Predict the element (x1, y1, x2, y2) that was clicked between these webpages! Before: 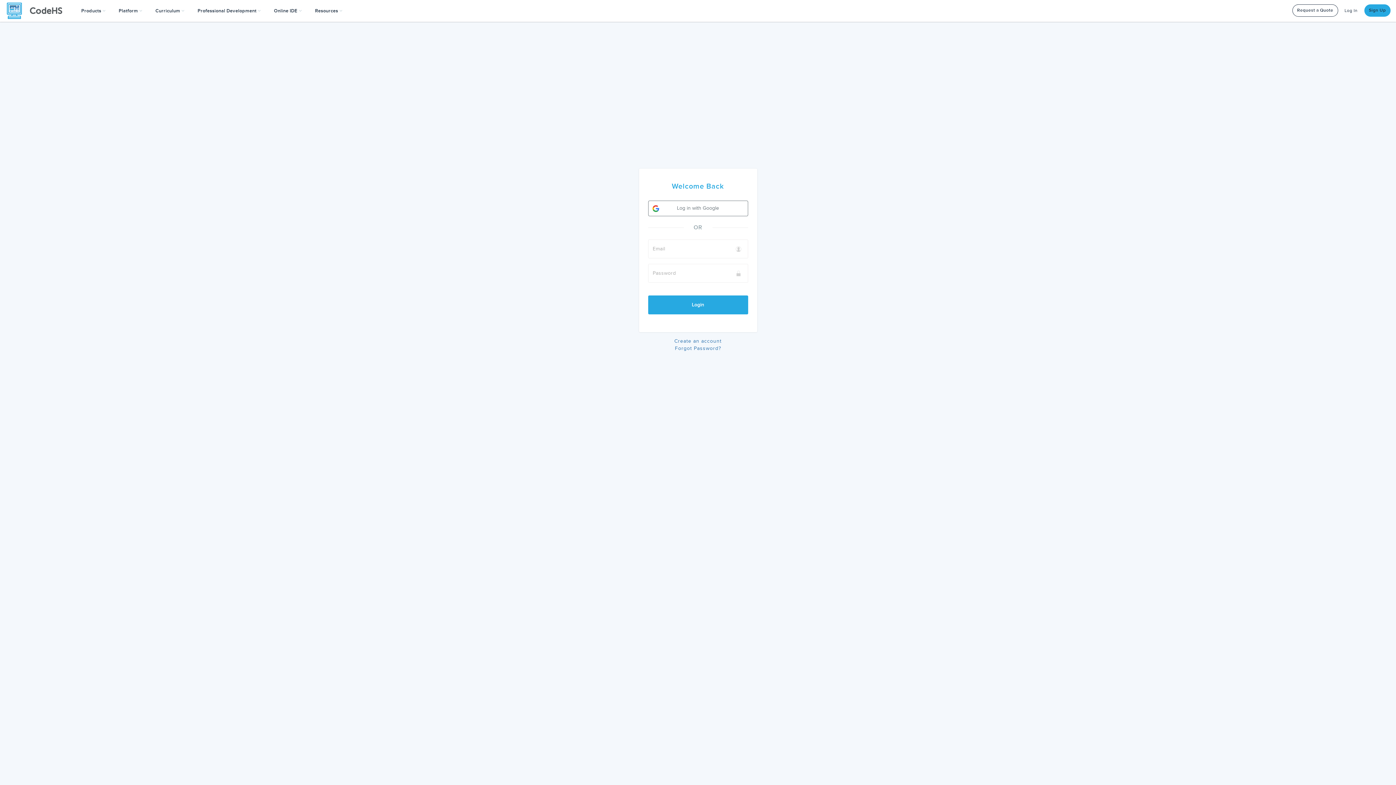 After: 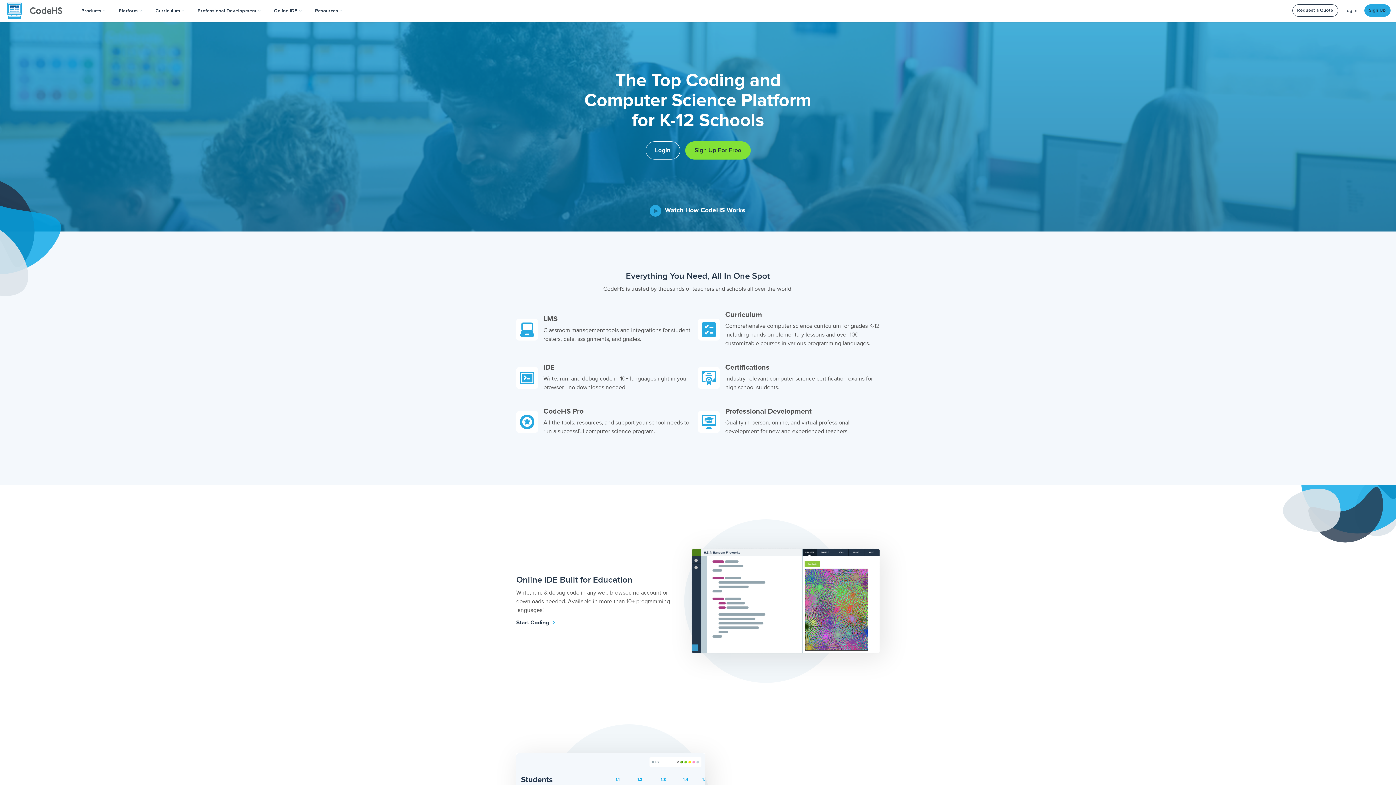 Action: bbox: (0, 0, 74, 21) label: CodeHS Homepage